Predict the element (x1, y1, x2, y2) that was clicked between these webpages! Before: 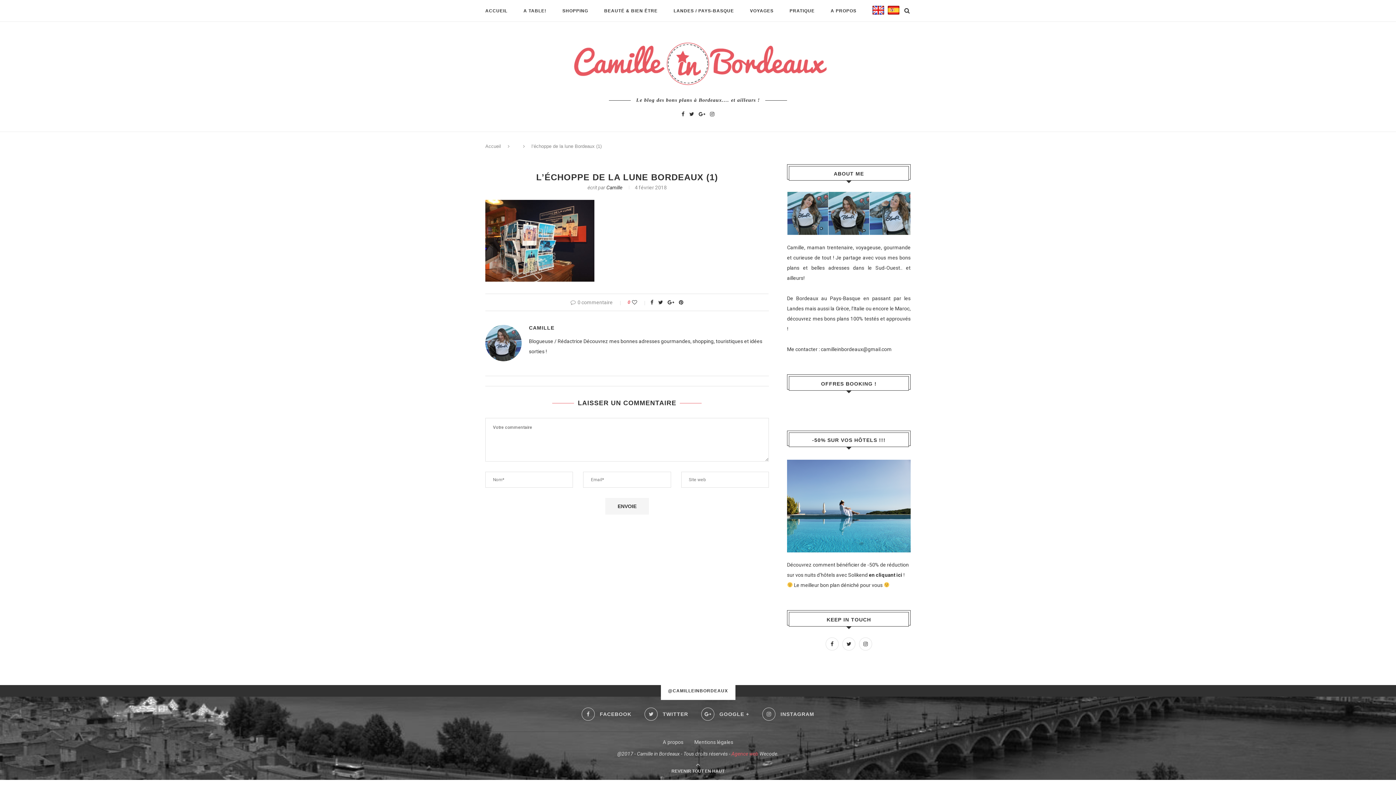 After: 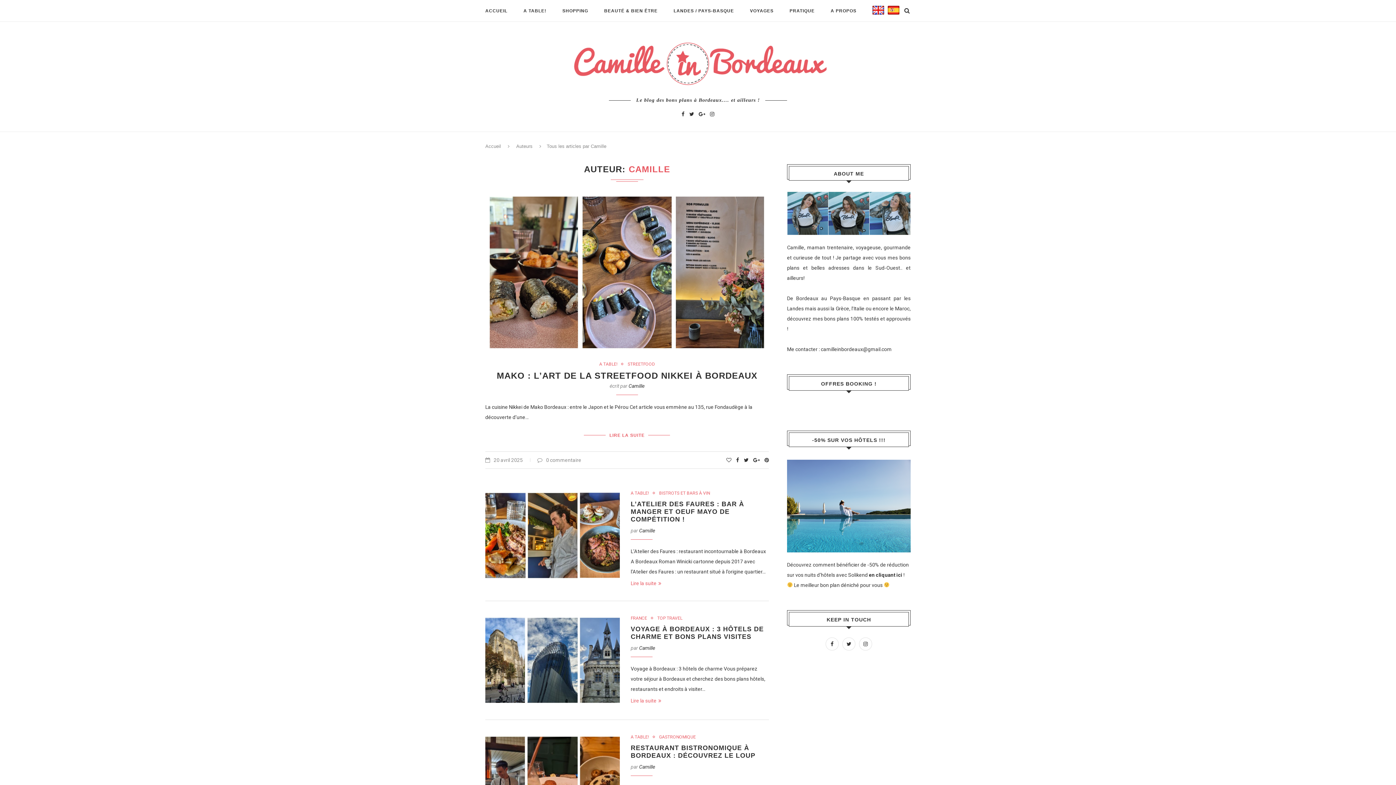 Action: bbox: (606, 184, 622, 190) label: Camille